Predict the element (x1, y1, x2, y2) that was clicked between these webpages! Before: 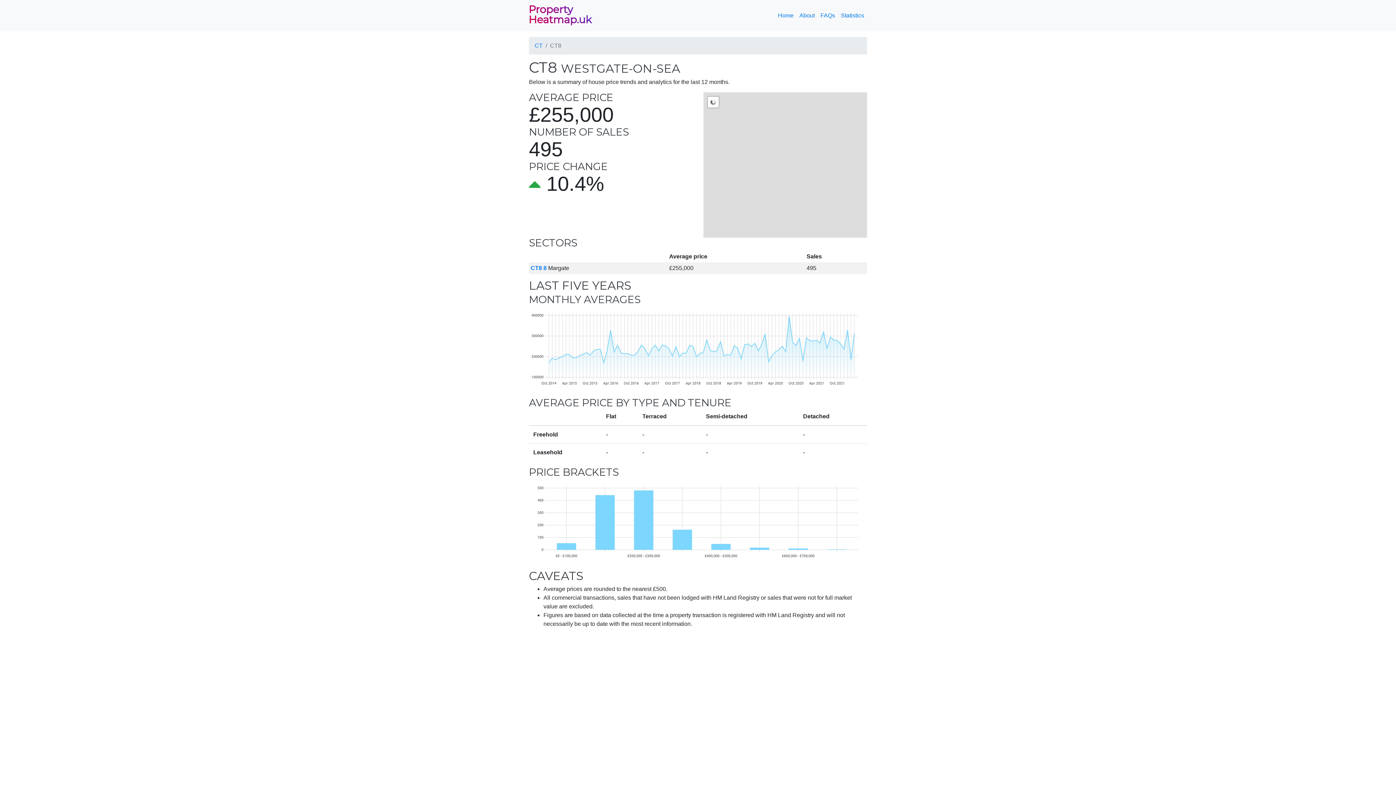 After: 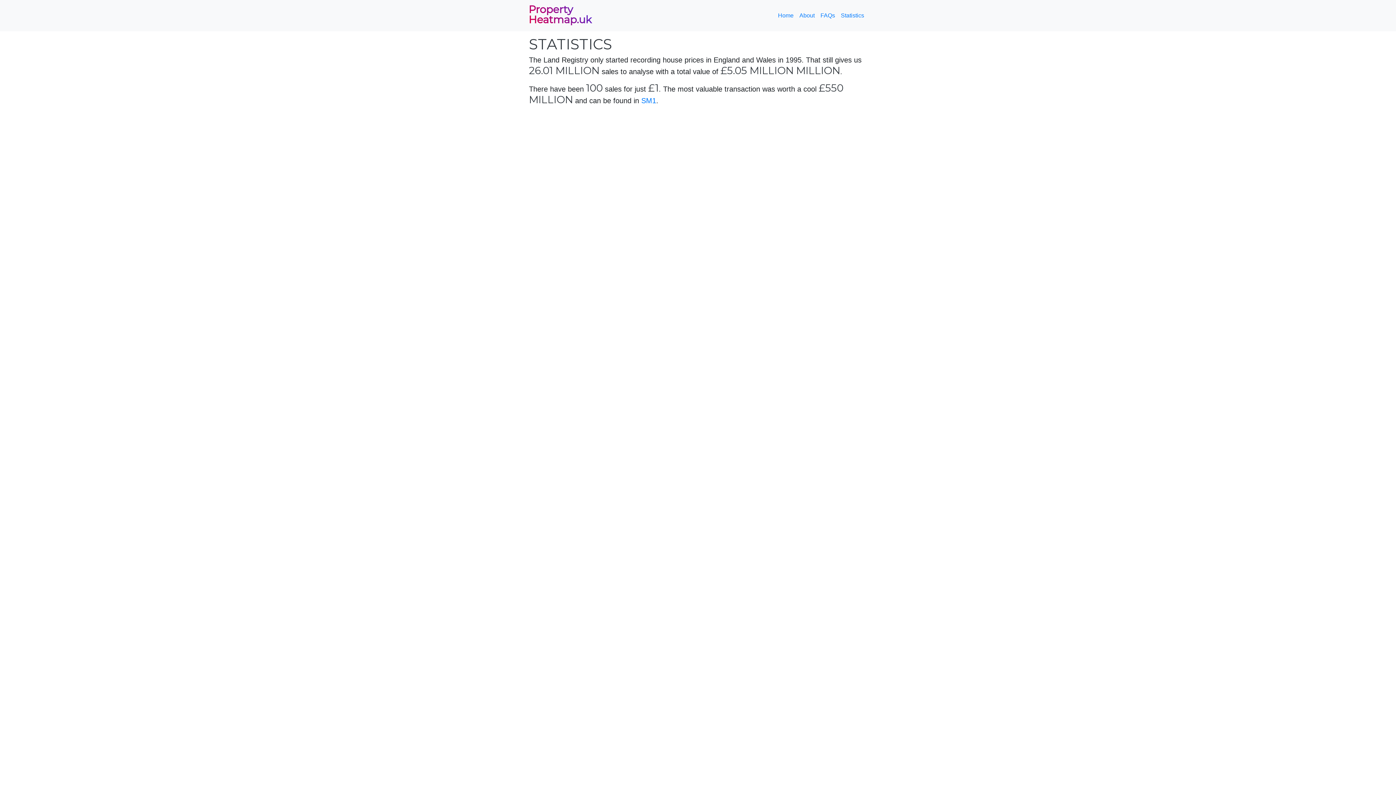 Action: bbox: (838, 8, 867, 22) label: Statistics